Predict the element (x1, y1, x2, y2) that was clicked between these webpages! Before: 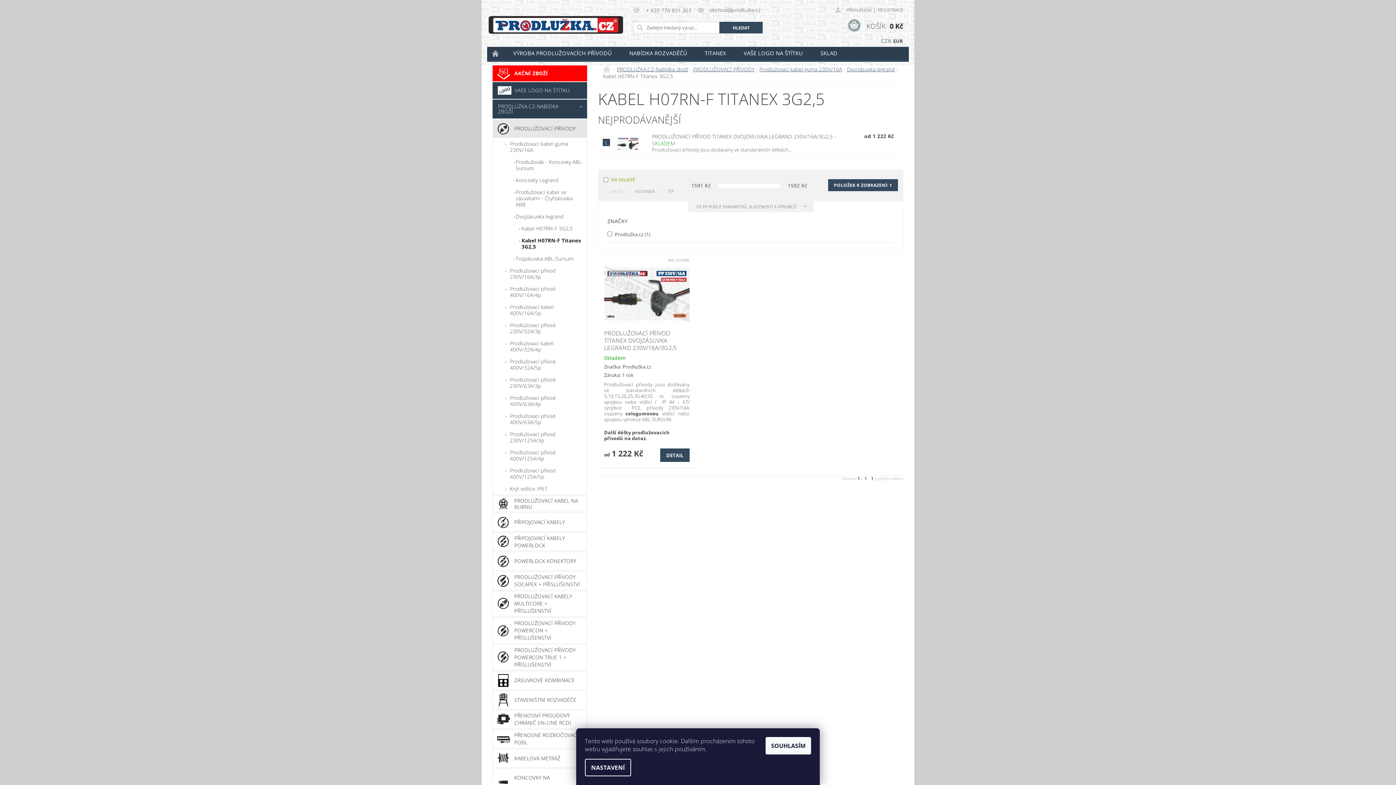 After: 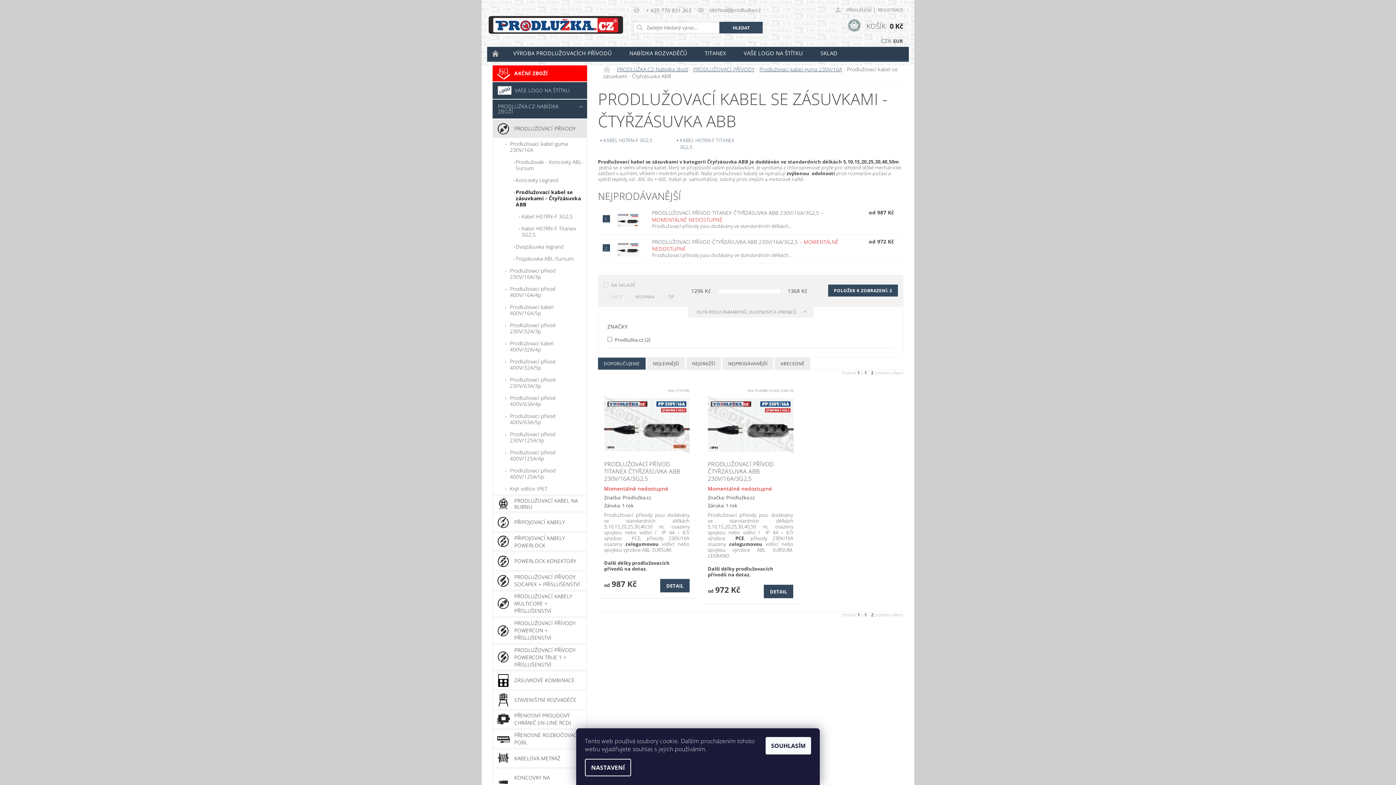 Action: label: Prodlužovací kabel se zásuvkami - Čtyřzásuvka ABB bbox: (492, 186, 586, 210)